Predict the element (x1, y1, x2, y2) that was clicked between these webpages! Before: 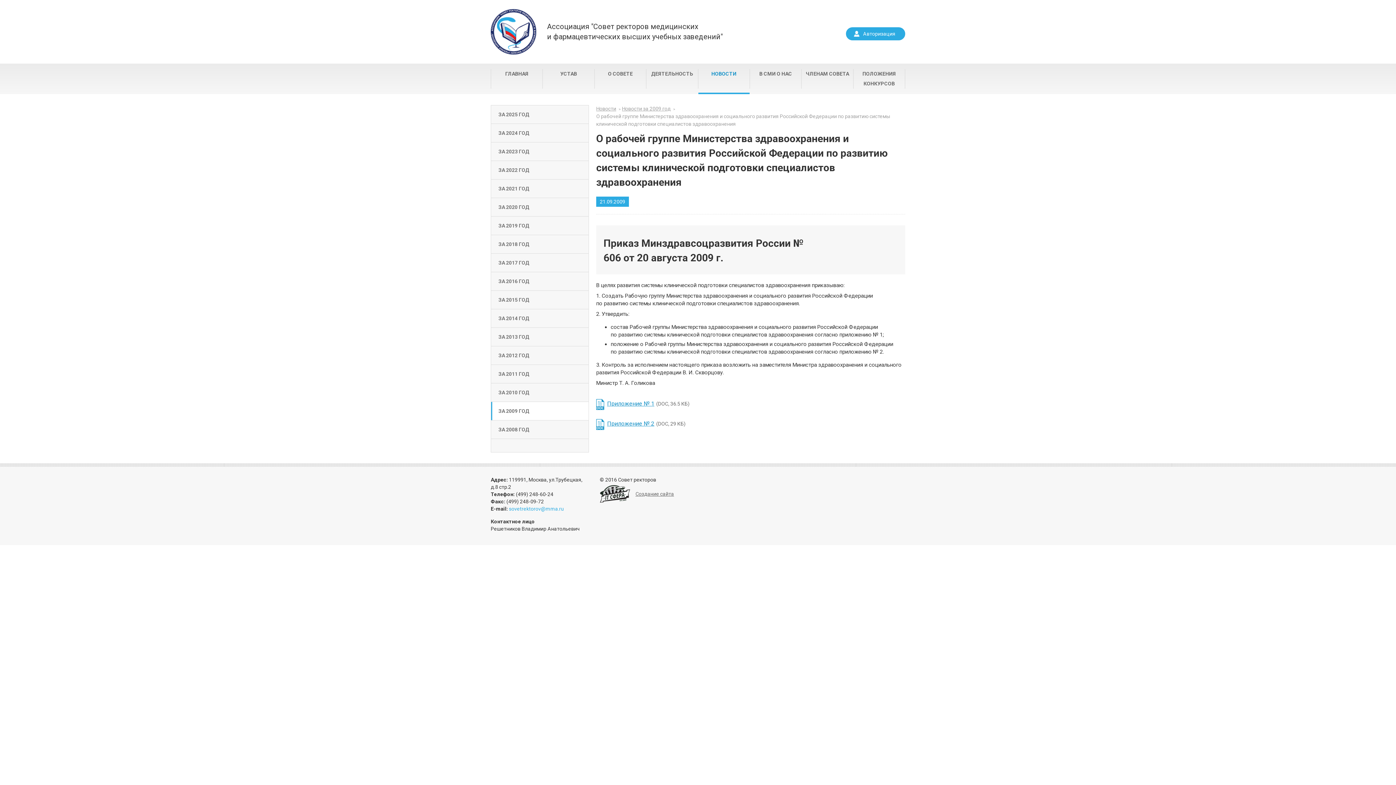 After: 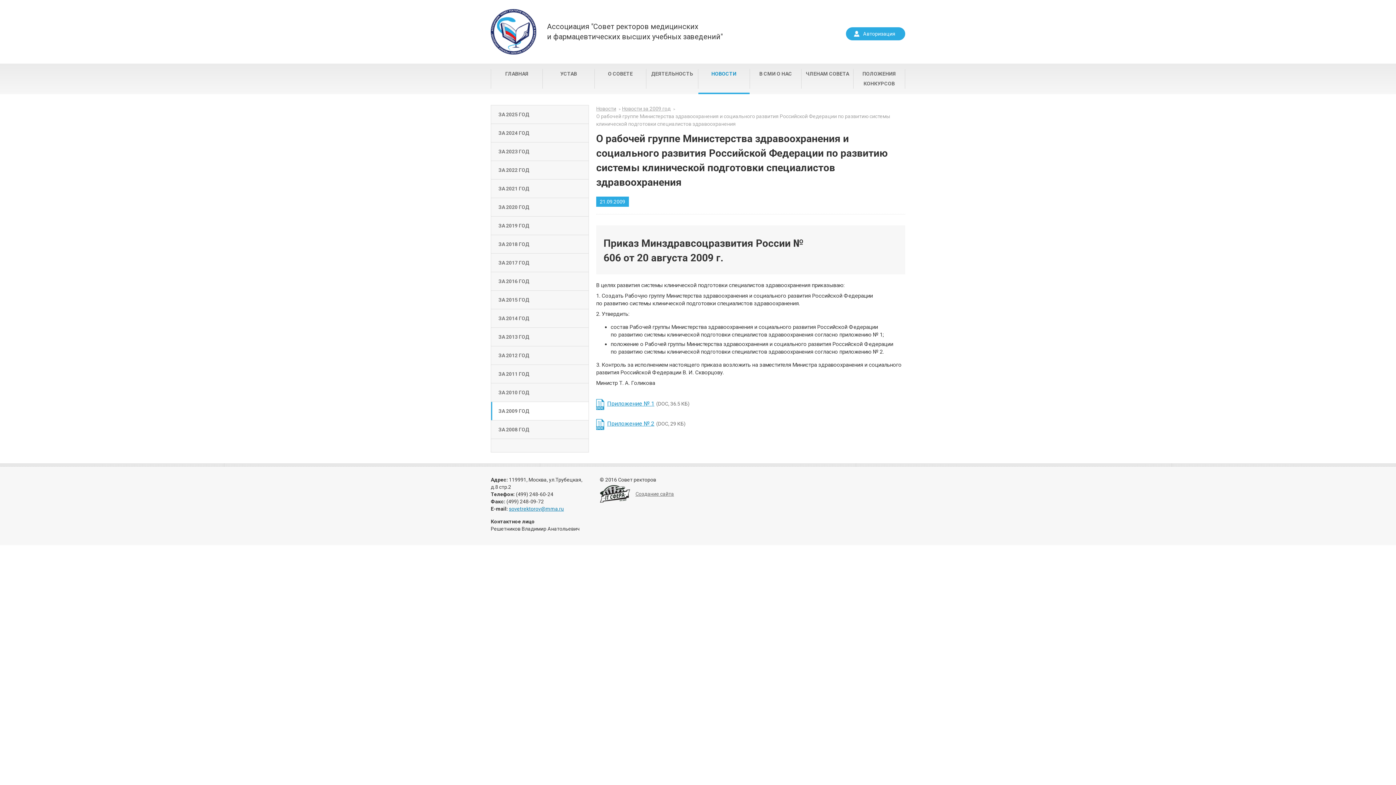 Action: bbox: (509, 506, 564, 512) label: sovetrektorov@mma.ru